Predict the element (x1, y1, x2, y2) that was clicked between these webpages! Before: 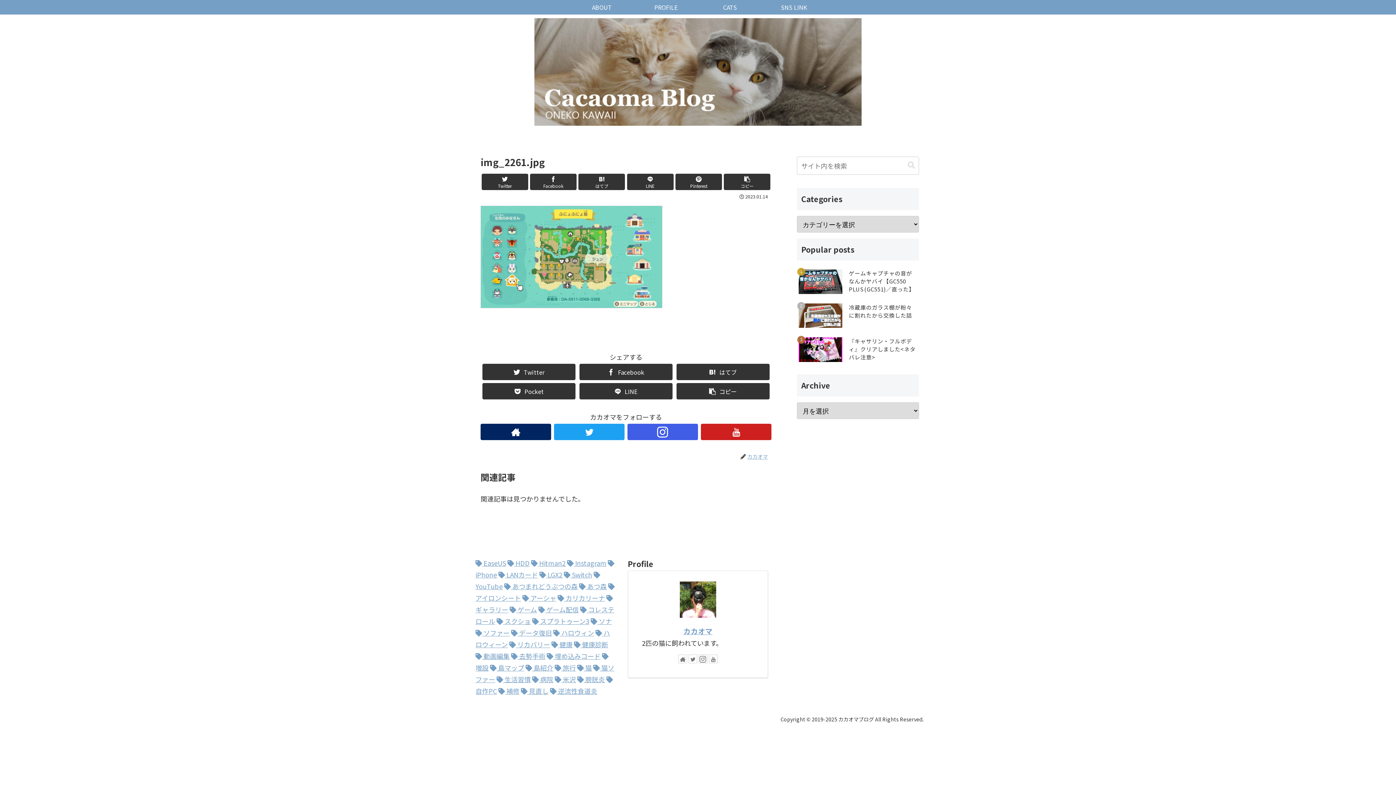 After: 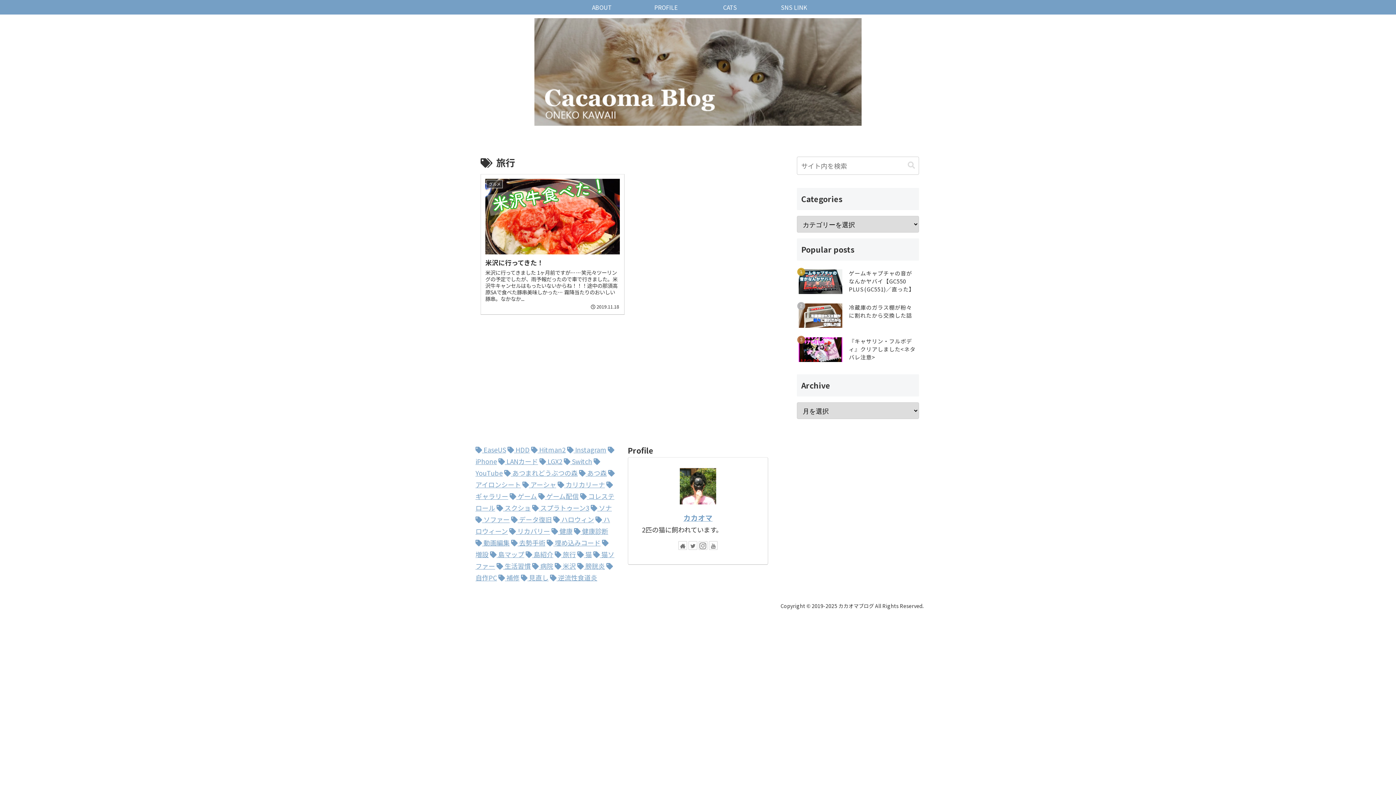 Action: bbox: (554, 663, 576, 672) label: 旅行 (1個の項目)